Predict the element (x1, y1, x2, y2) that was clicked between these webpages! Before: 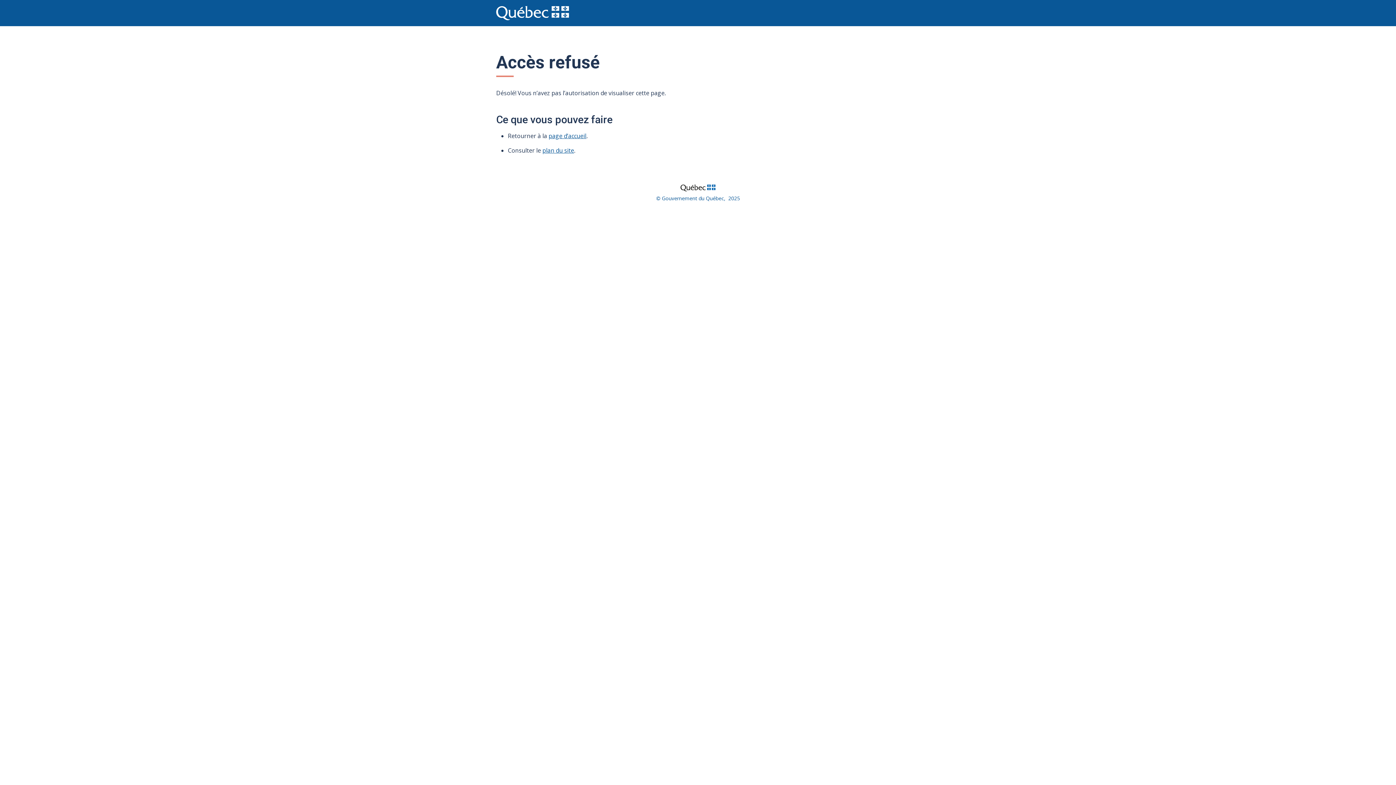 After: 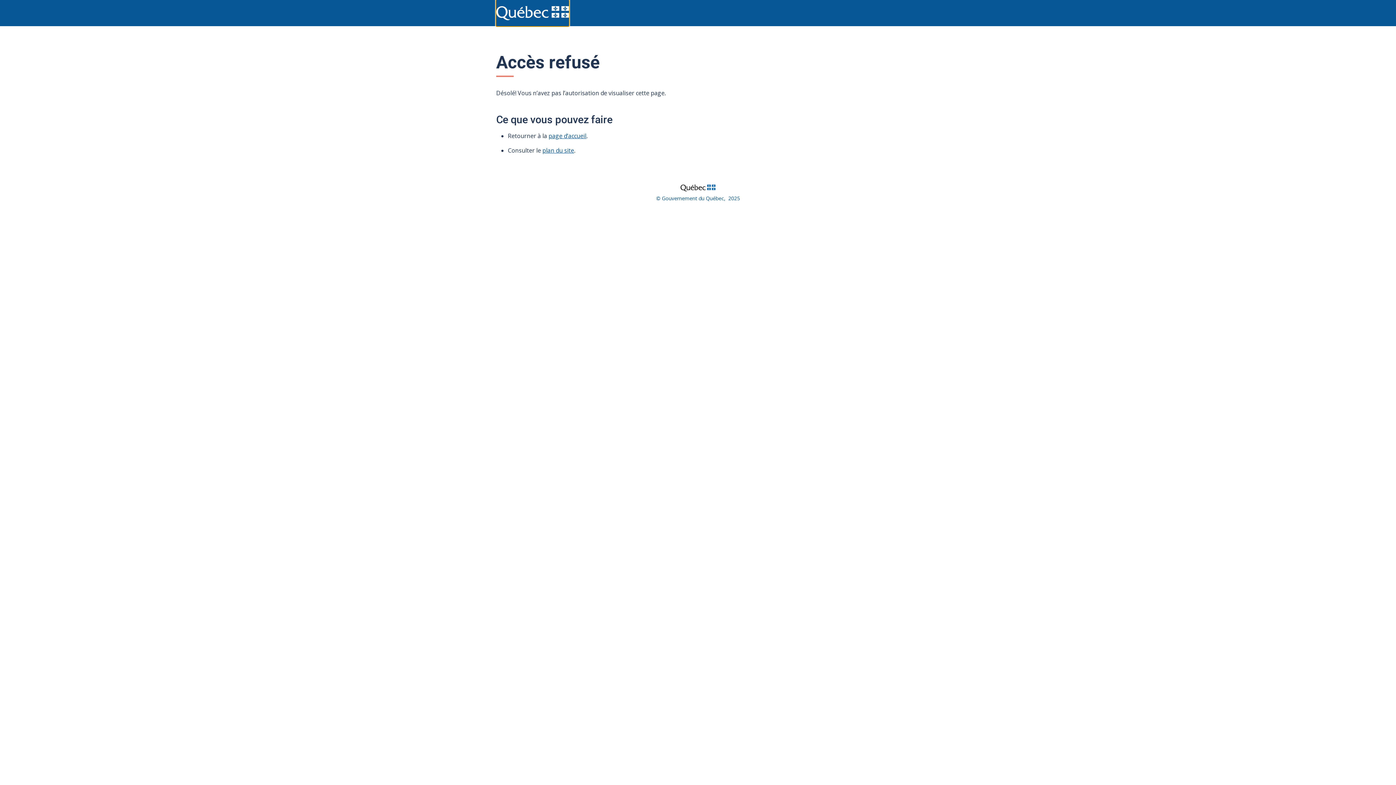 Action: bbox: (496, 0, 569, 26)